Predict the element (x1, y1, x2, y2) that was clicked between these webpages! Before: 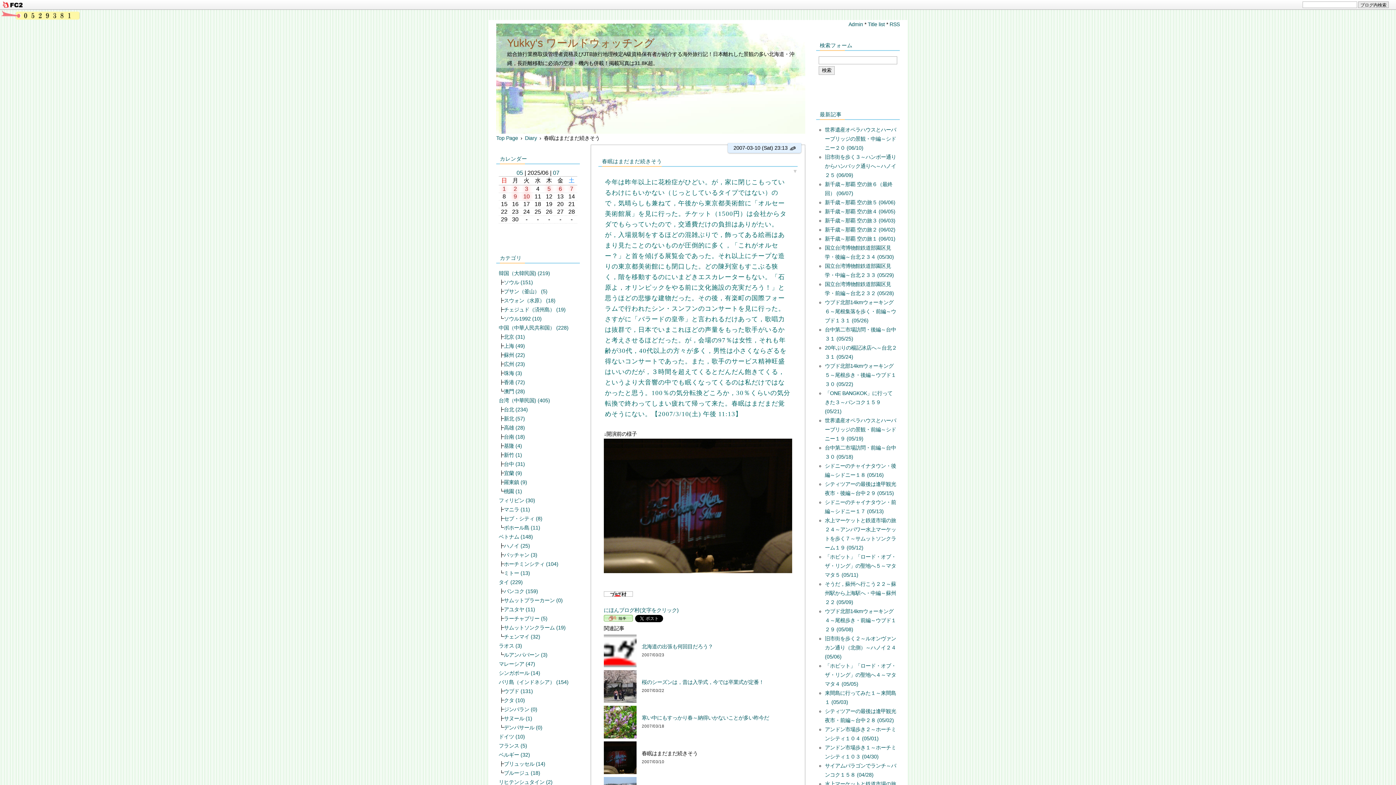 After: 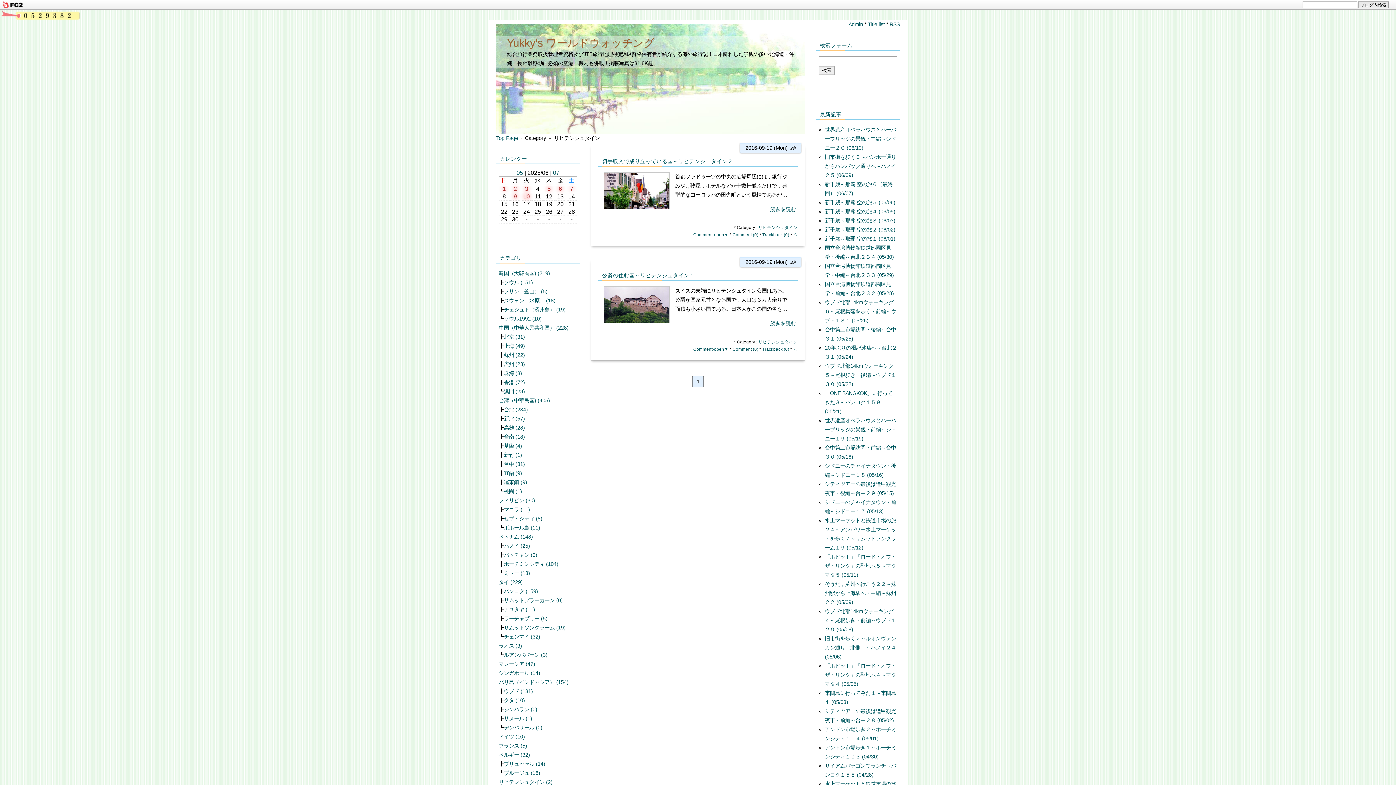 Action: bbox: (498, 779, 552, 785) label: リヒテンシュタイン (2)